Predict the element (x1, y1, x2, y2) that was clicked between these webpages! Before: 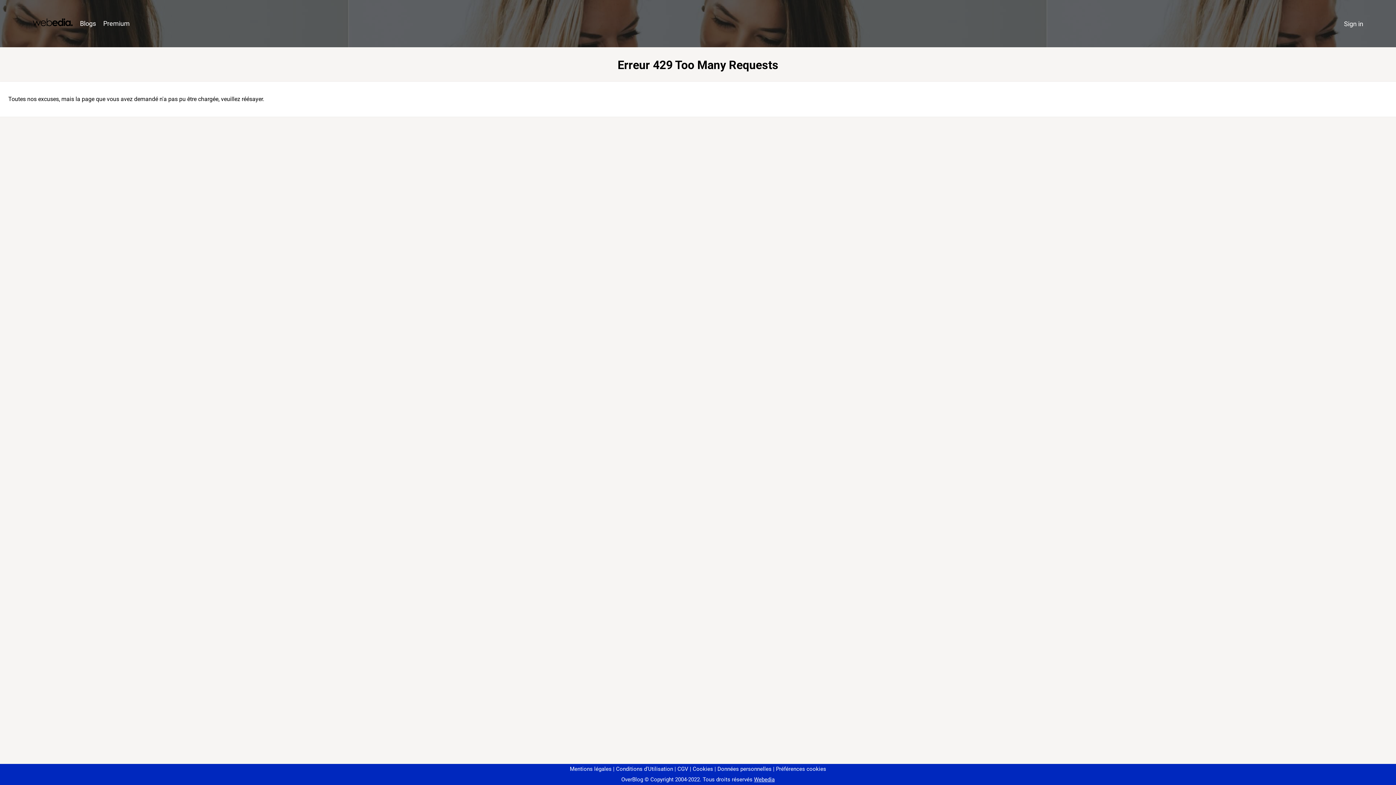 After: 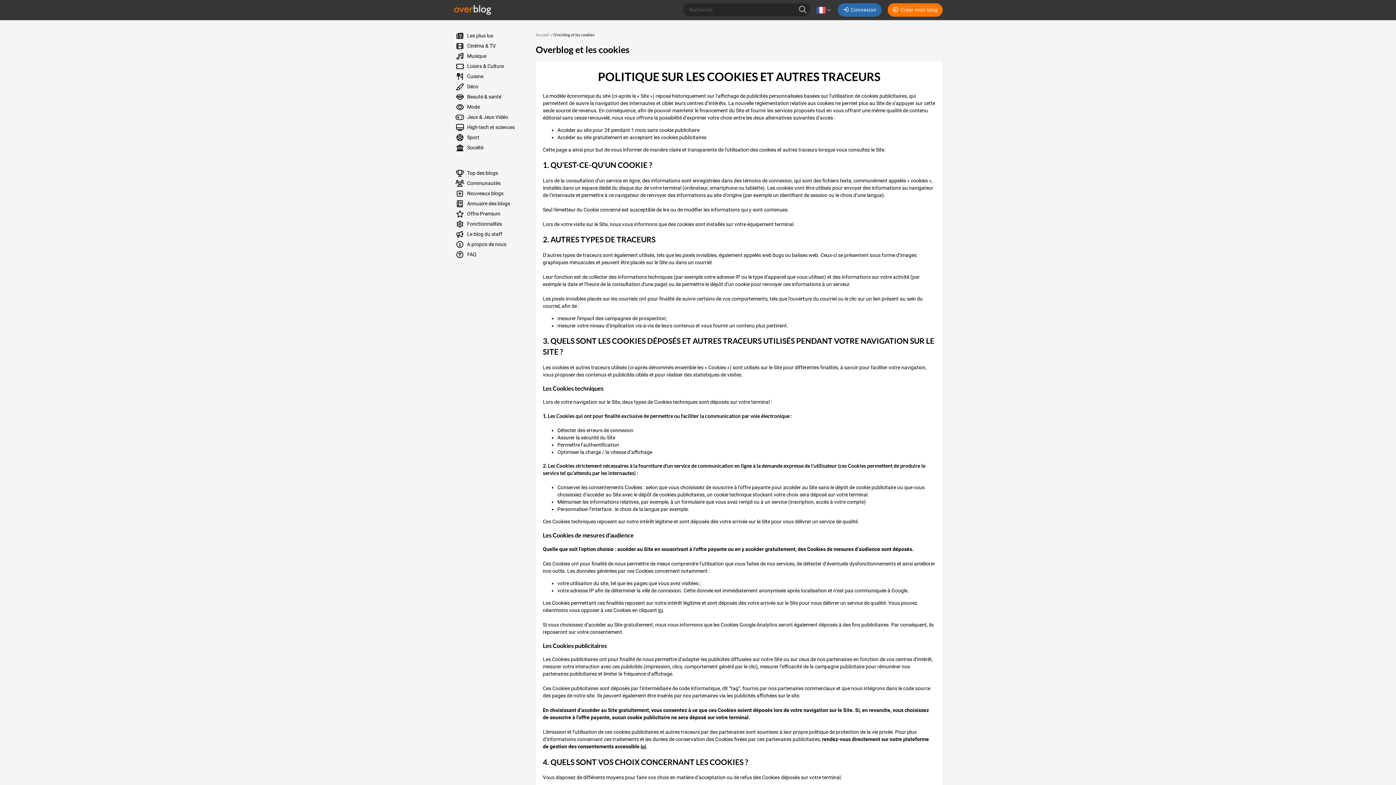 Action: bbox: (690, 766, 713, 772) label: Cookies